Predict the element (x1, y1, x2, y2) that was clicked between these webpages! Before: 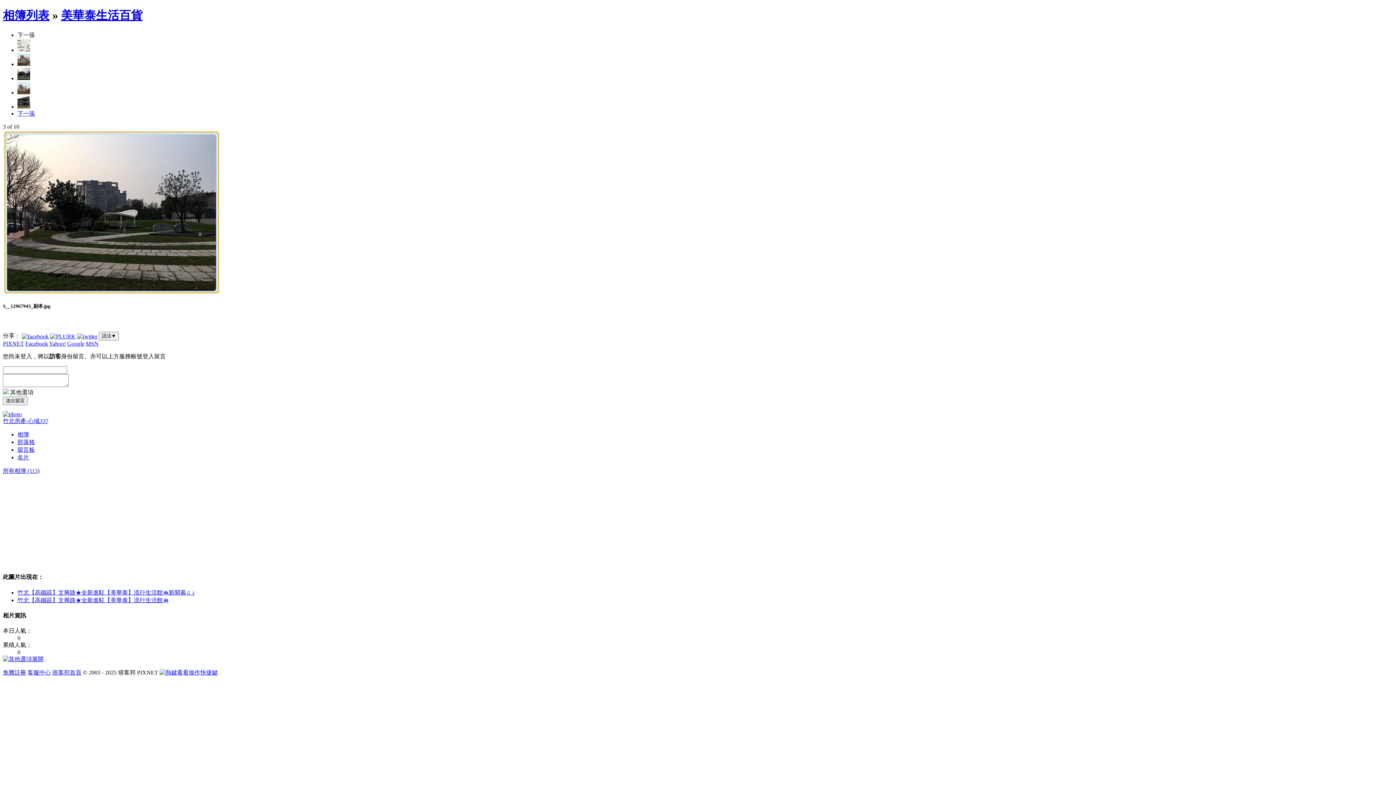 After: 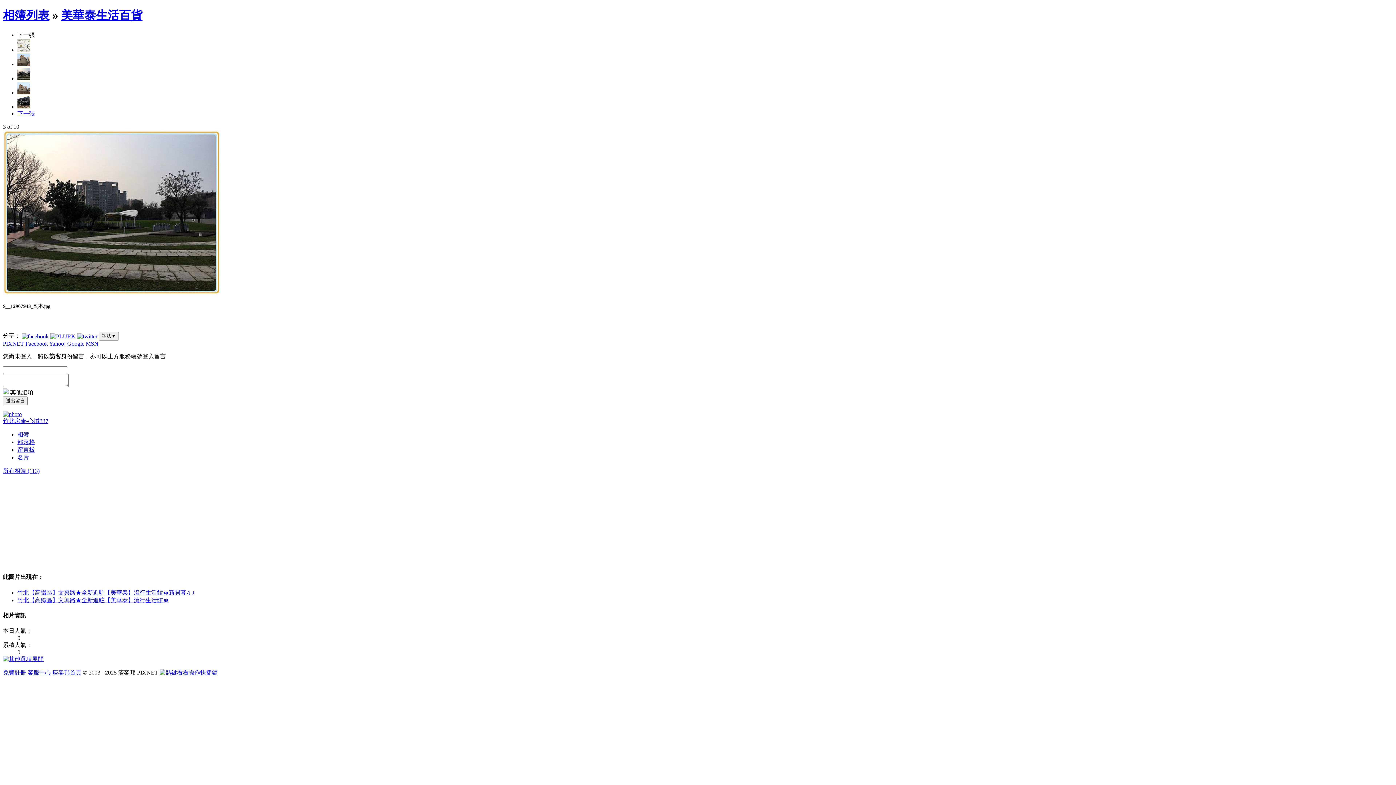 Action: bbox: (27, 669, 50, 676) label: 客服中心